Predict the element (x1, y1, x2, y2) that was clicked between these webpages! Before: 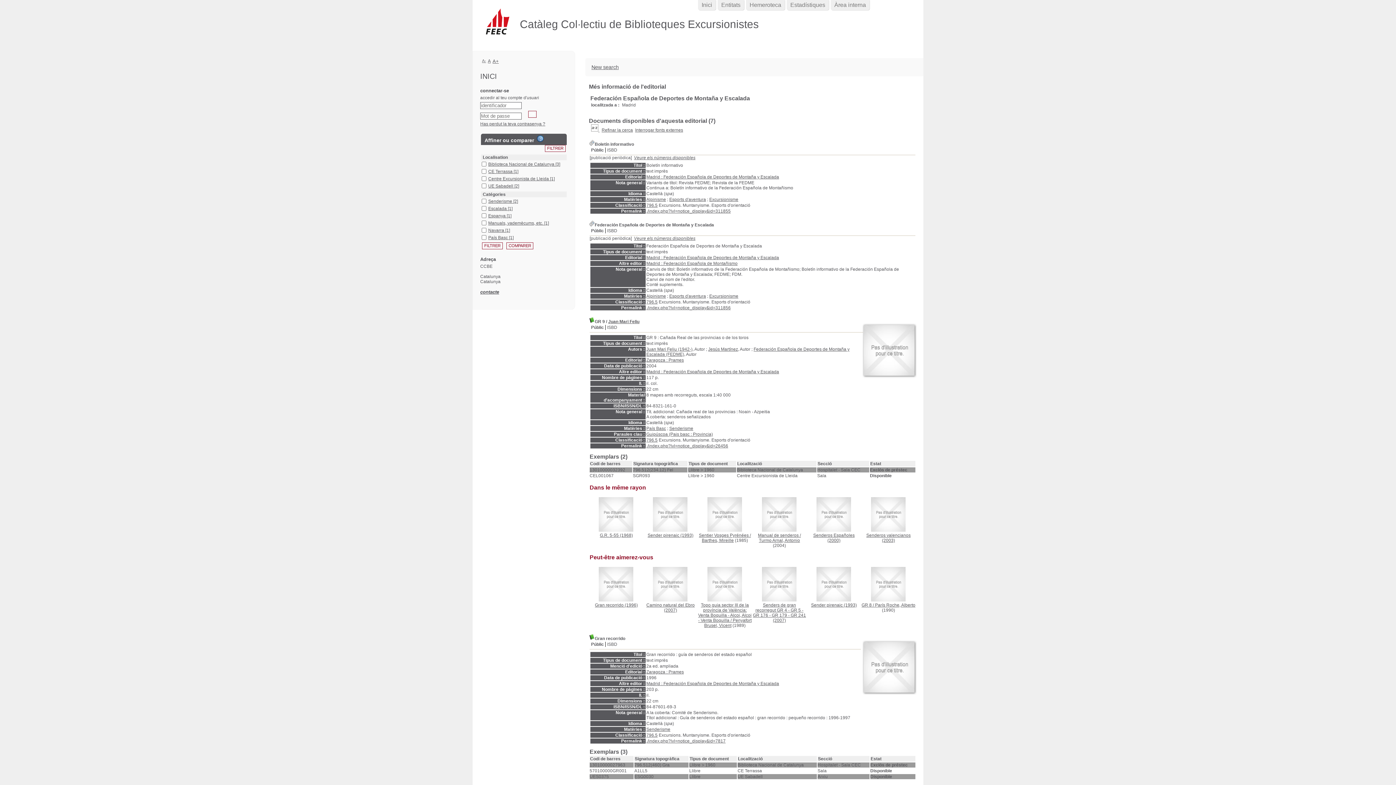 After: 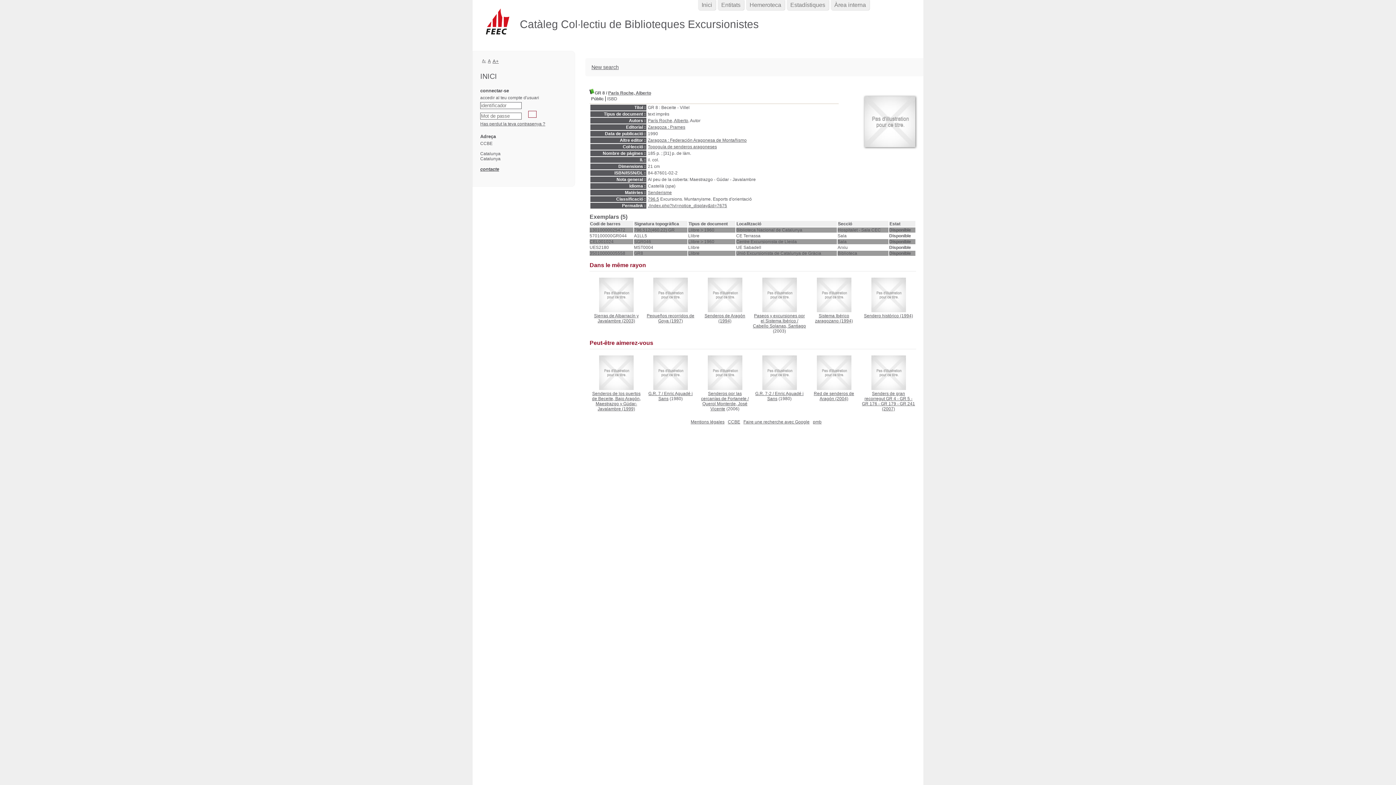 Action: label: GR 8 /  bbox: (861, 602, 875, 608)